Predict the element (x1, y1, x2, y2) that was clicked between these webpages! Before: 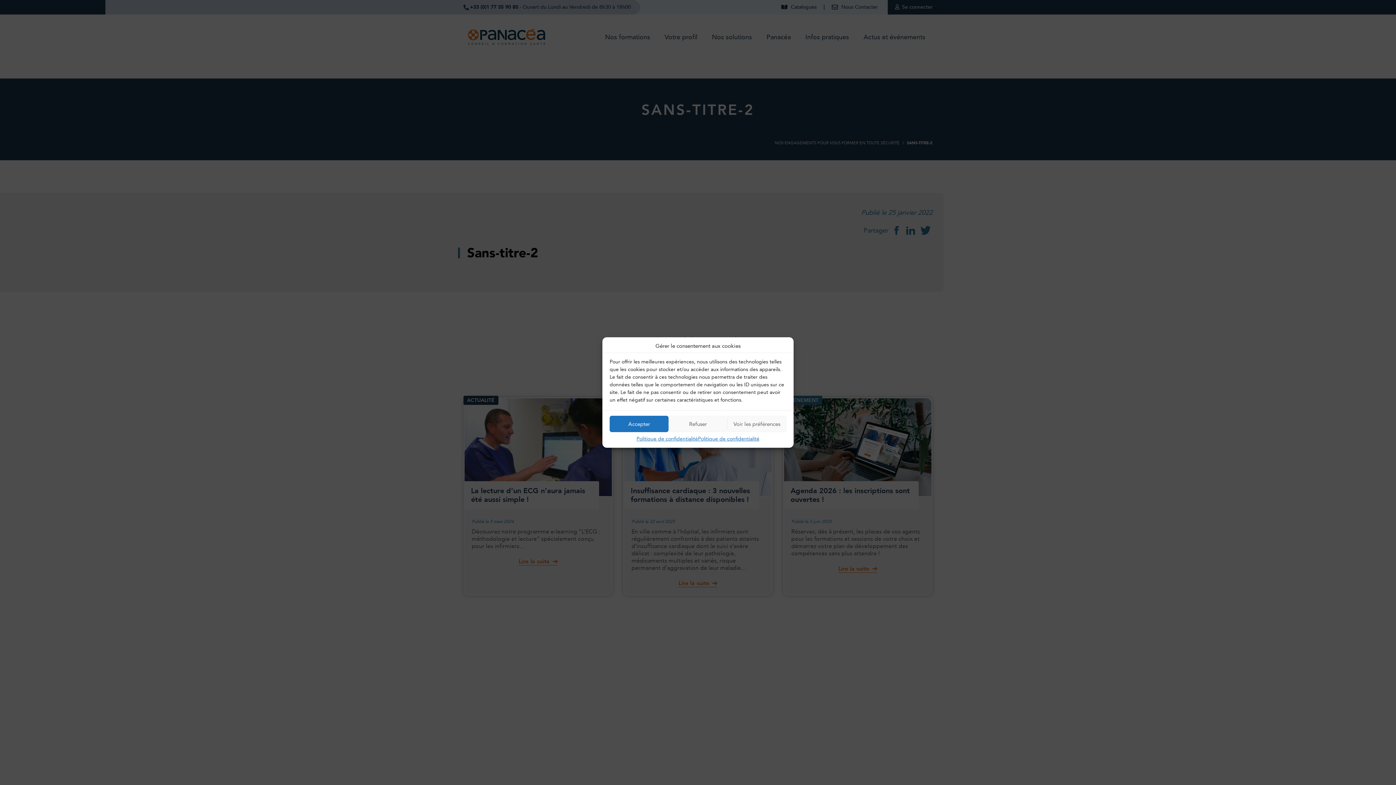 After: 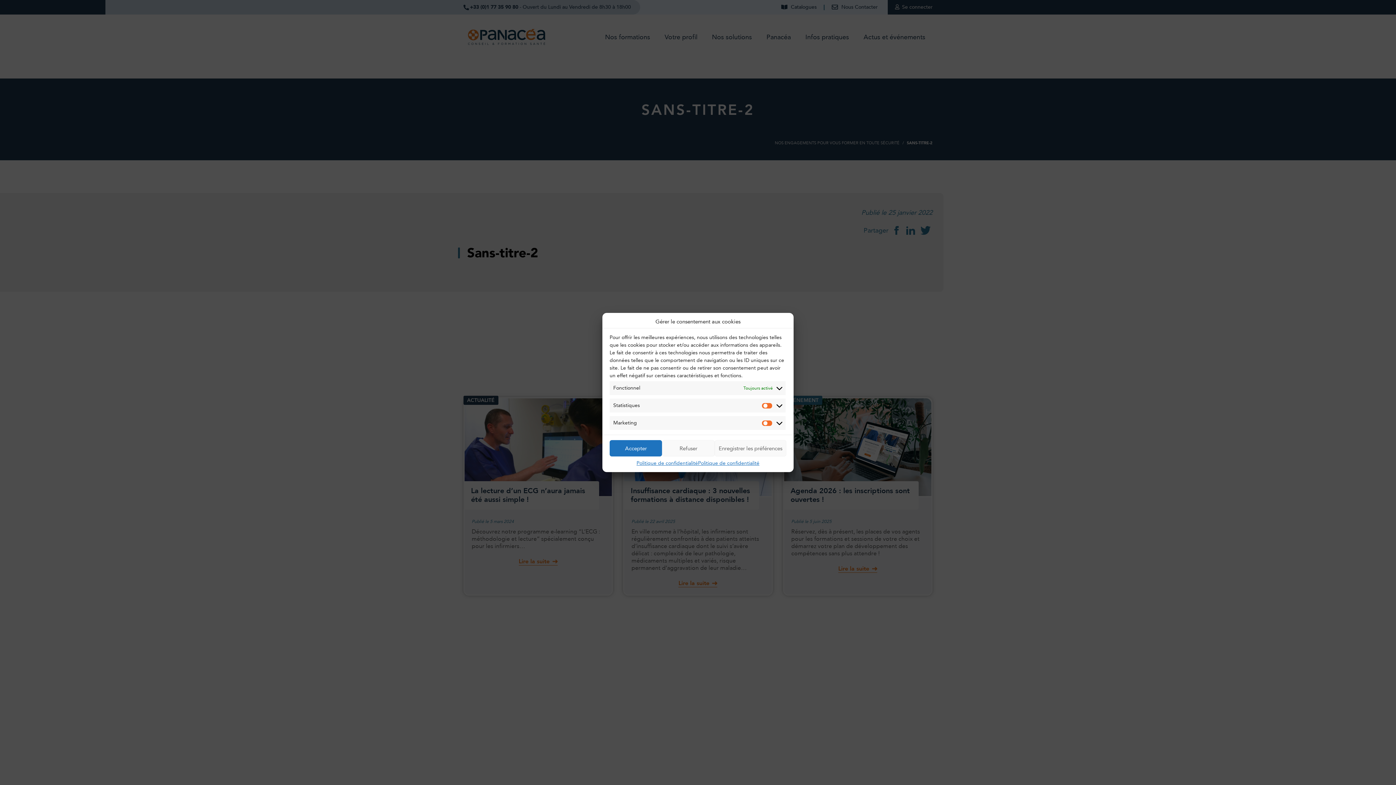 Action: bbox: (727, 416, 786, 432) label: Voir les préférences